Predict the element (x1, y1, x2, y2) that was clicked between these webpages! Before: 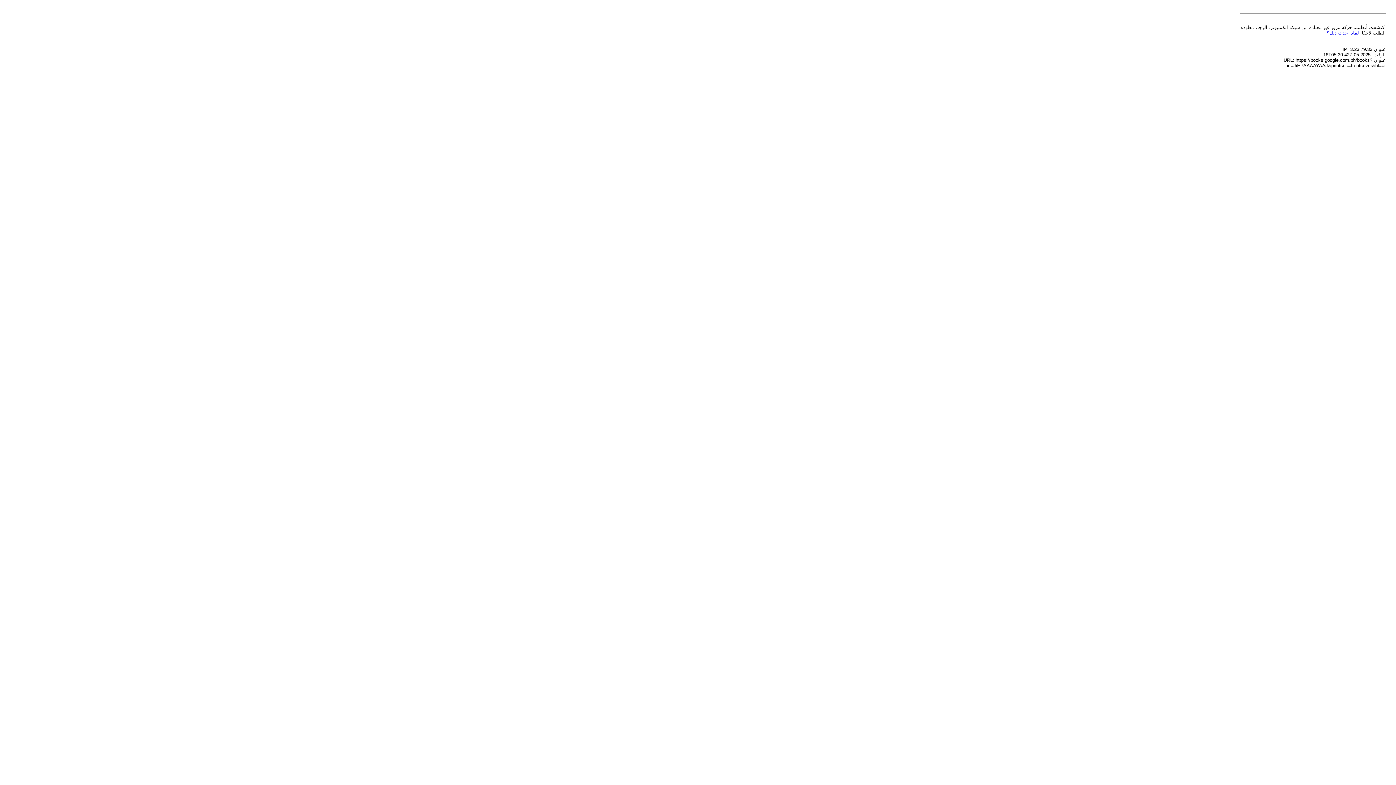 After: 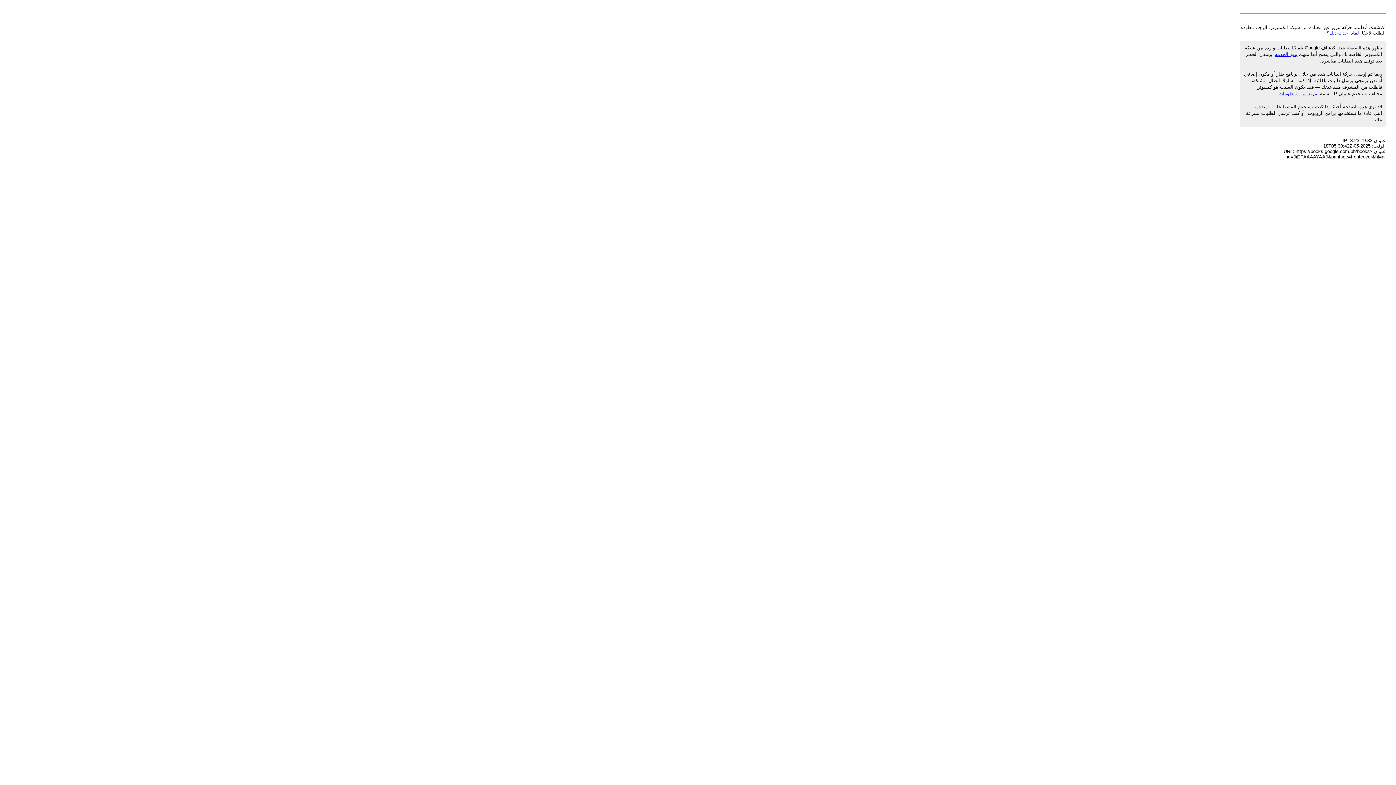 Action: label: لماذا حدث ذلك؟ bbox: (1326, 30, 1359, 35)